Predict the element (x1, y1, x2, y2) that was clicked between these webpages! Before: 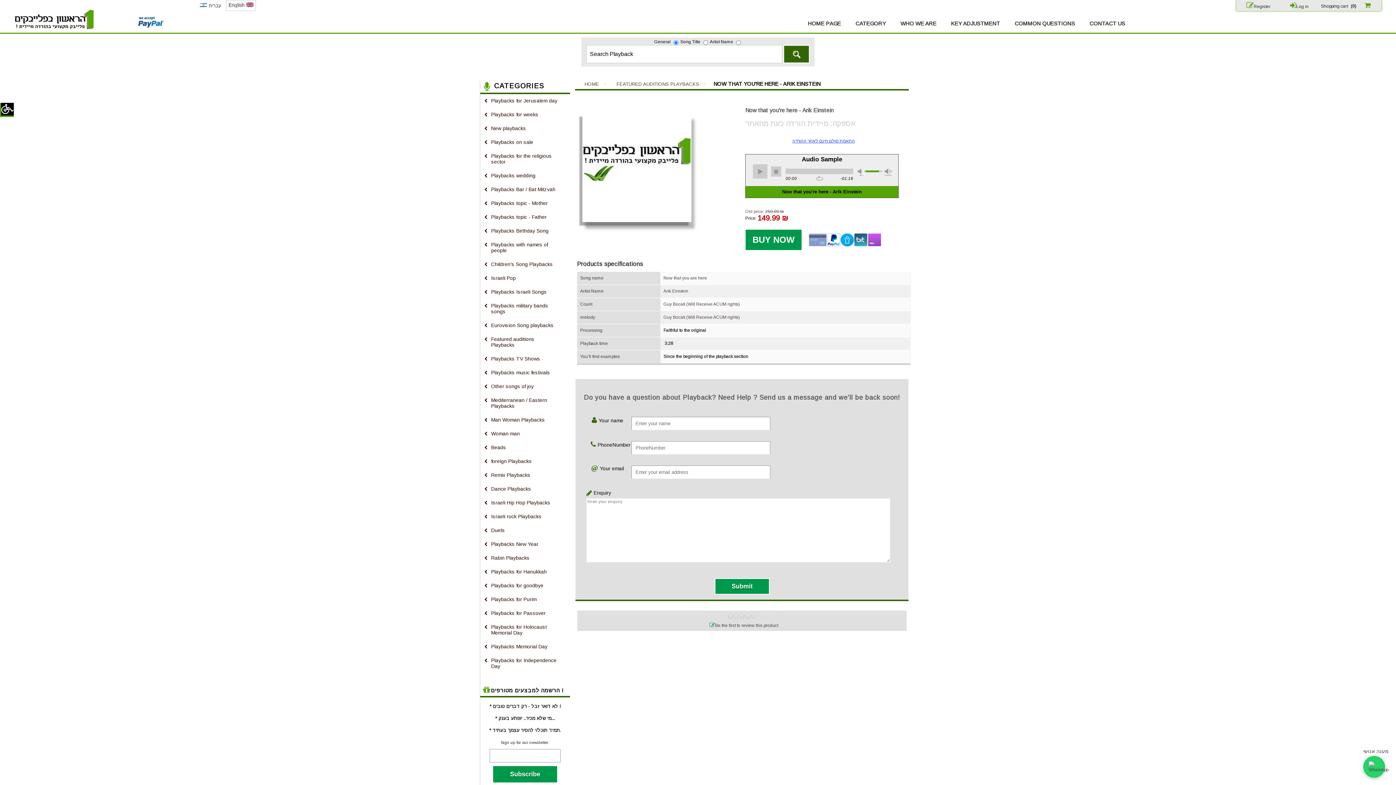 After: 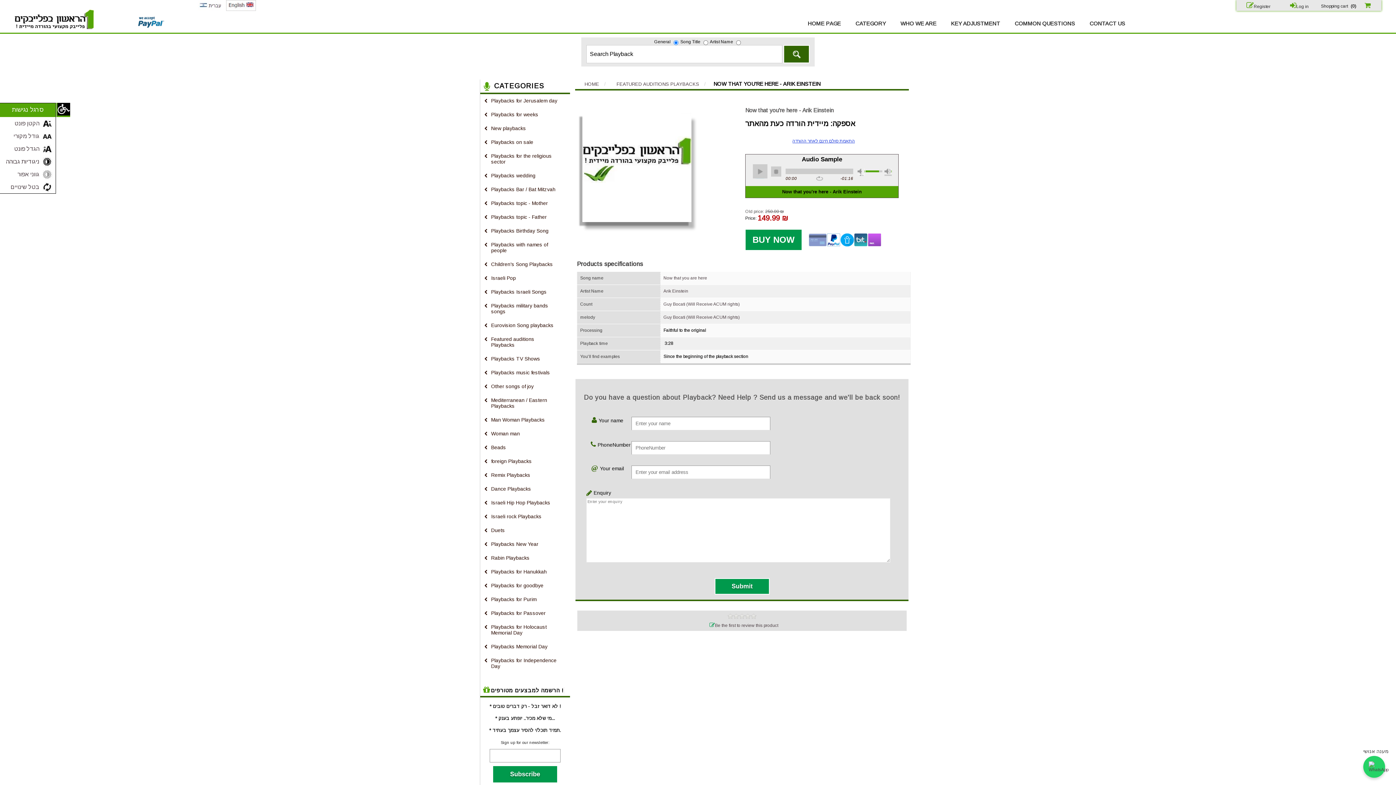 Action: bbox: (0, 111, 13, 116)